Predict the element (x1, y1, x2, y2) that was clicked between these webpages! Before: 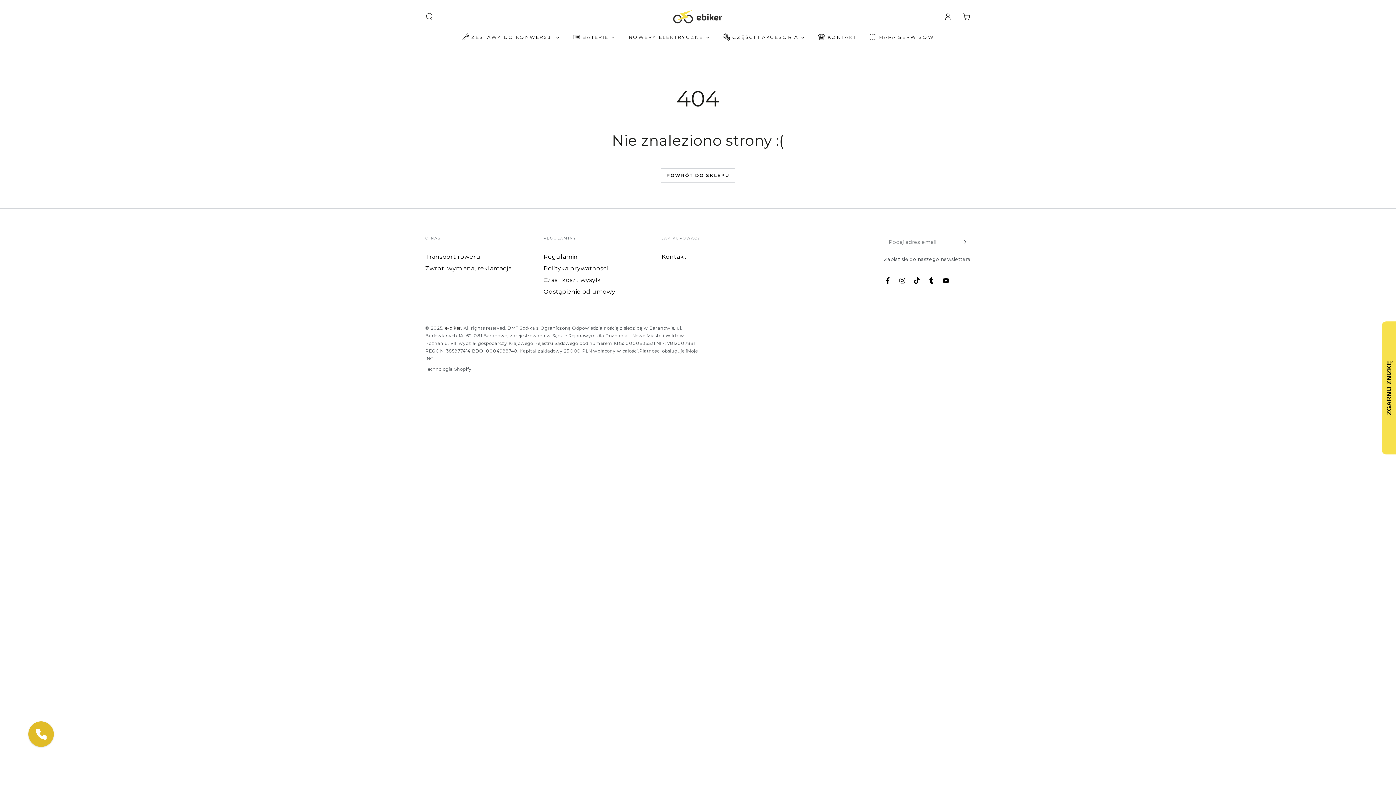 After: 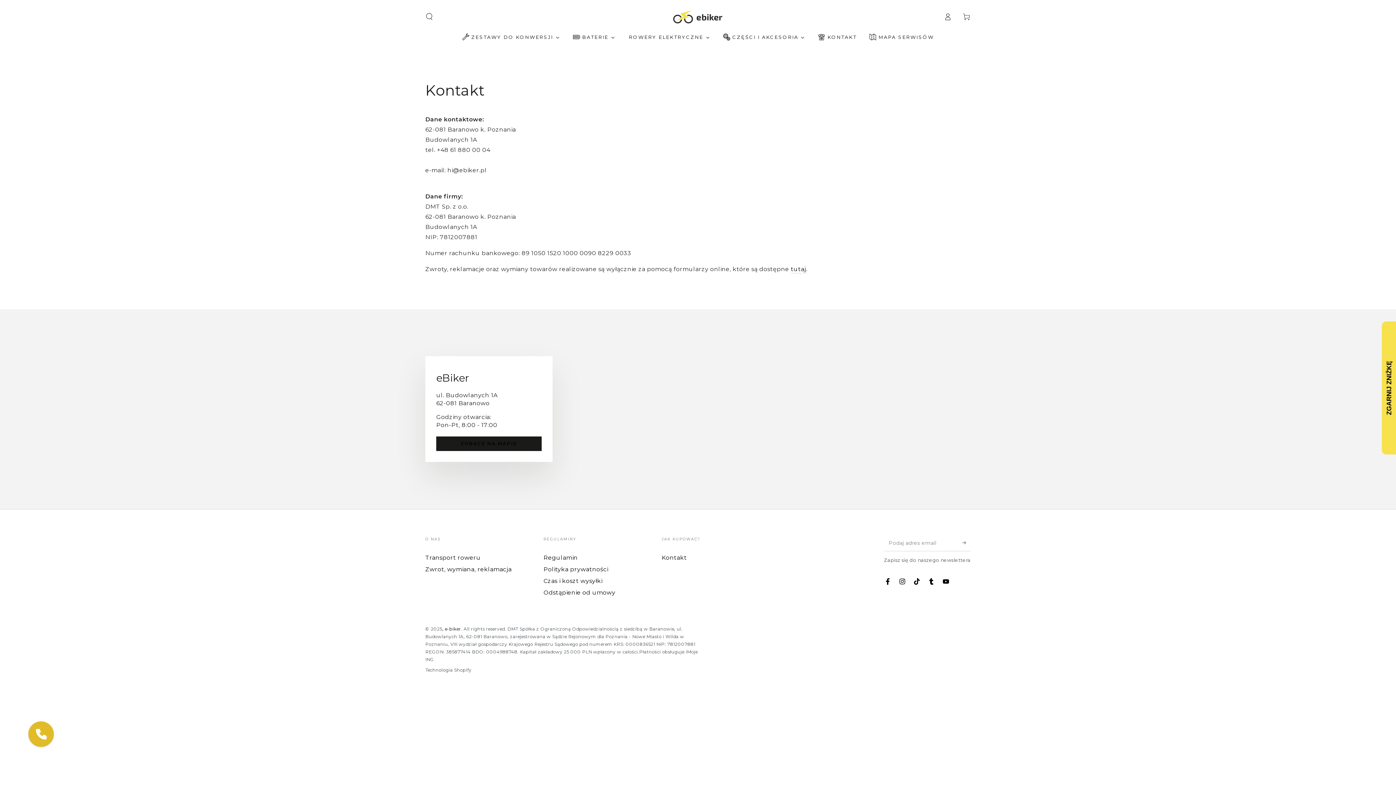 Action: label: Kontakt bbox: (812, 28, 863, 46)